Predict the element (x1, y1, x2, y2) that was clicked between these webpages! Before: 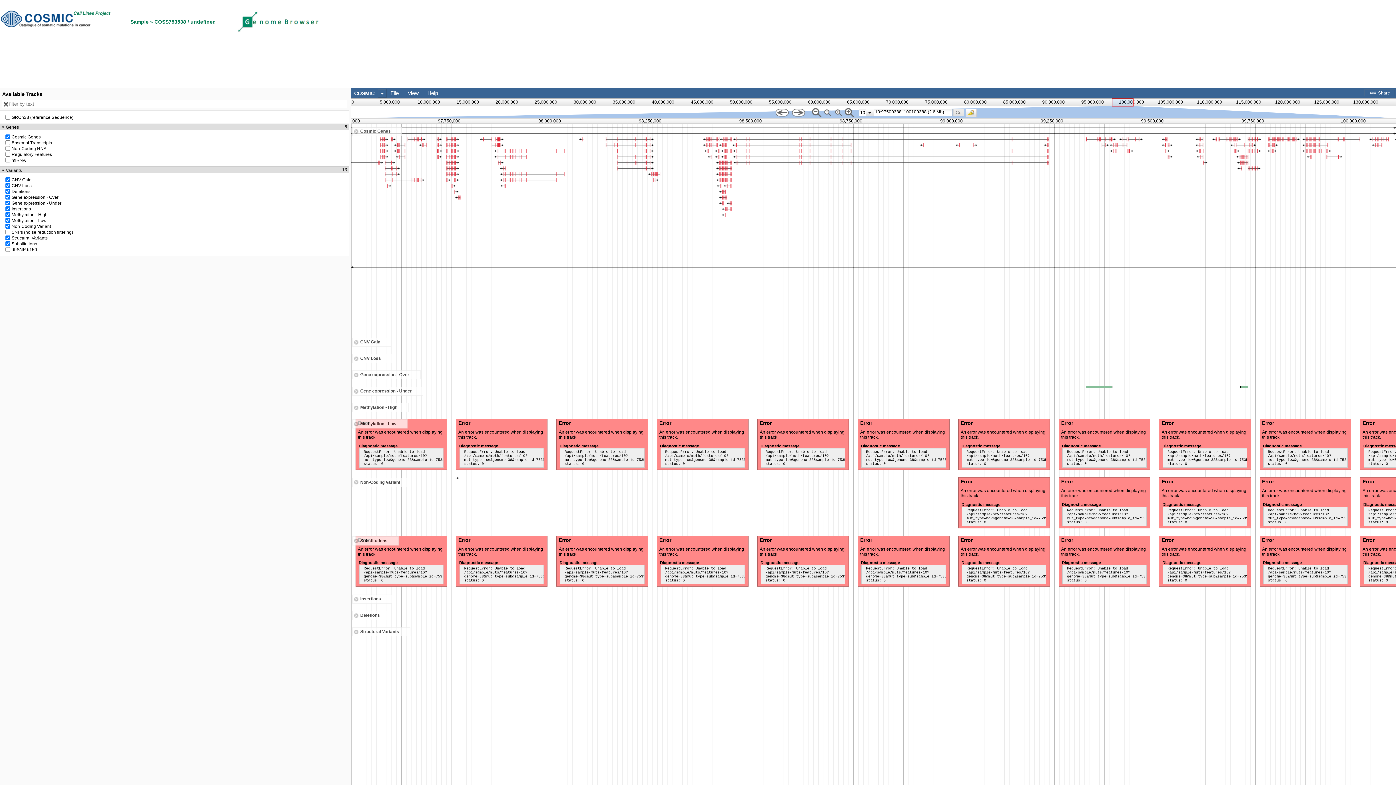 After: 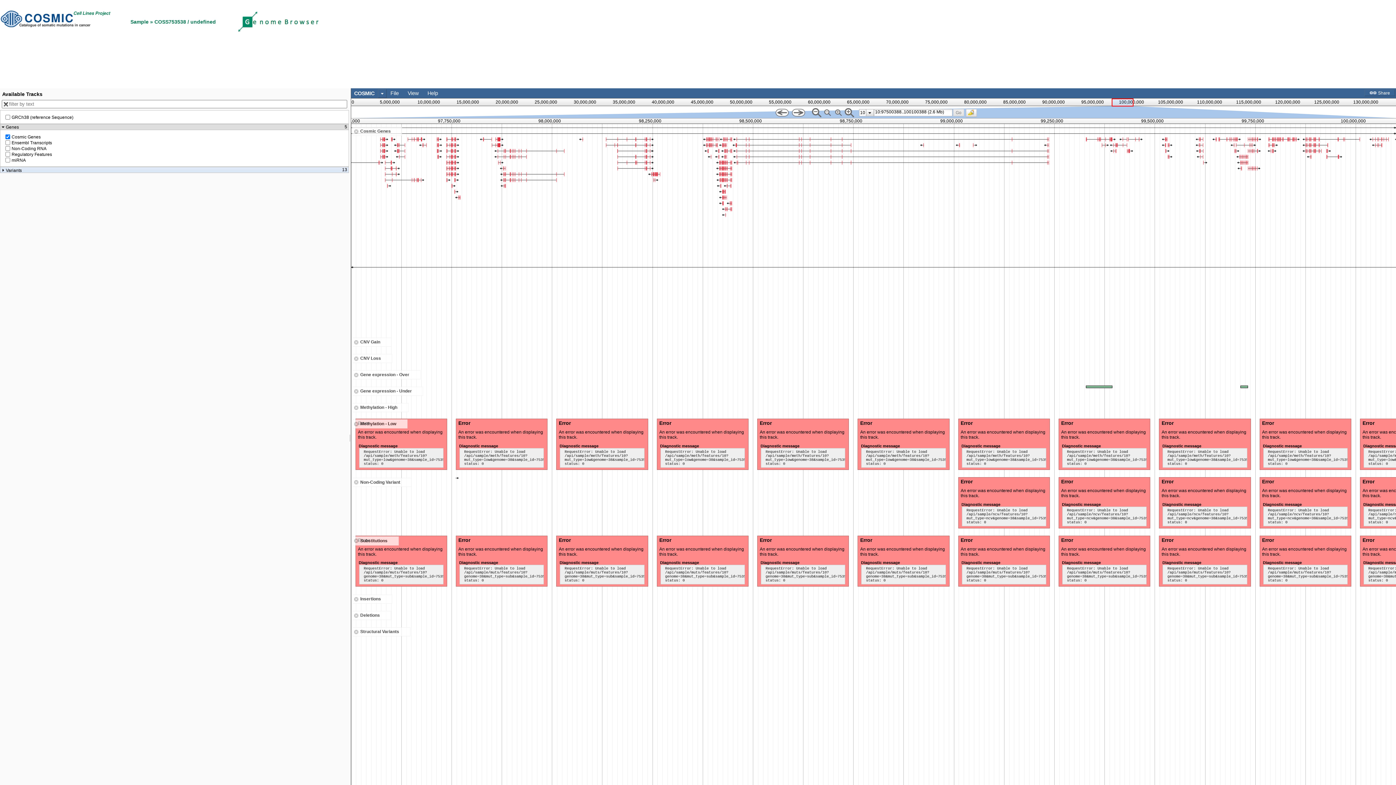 Action: bbox: (1, 167, 347, 172) label: Variants
13